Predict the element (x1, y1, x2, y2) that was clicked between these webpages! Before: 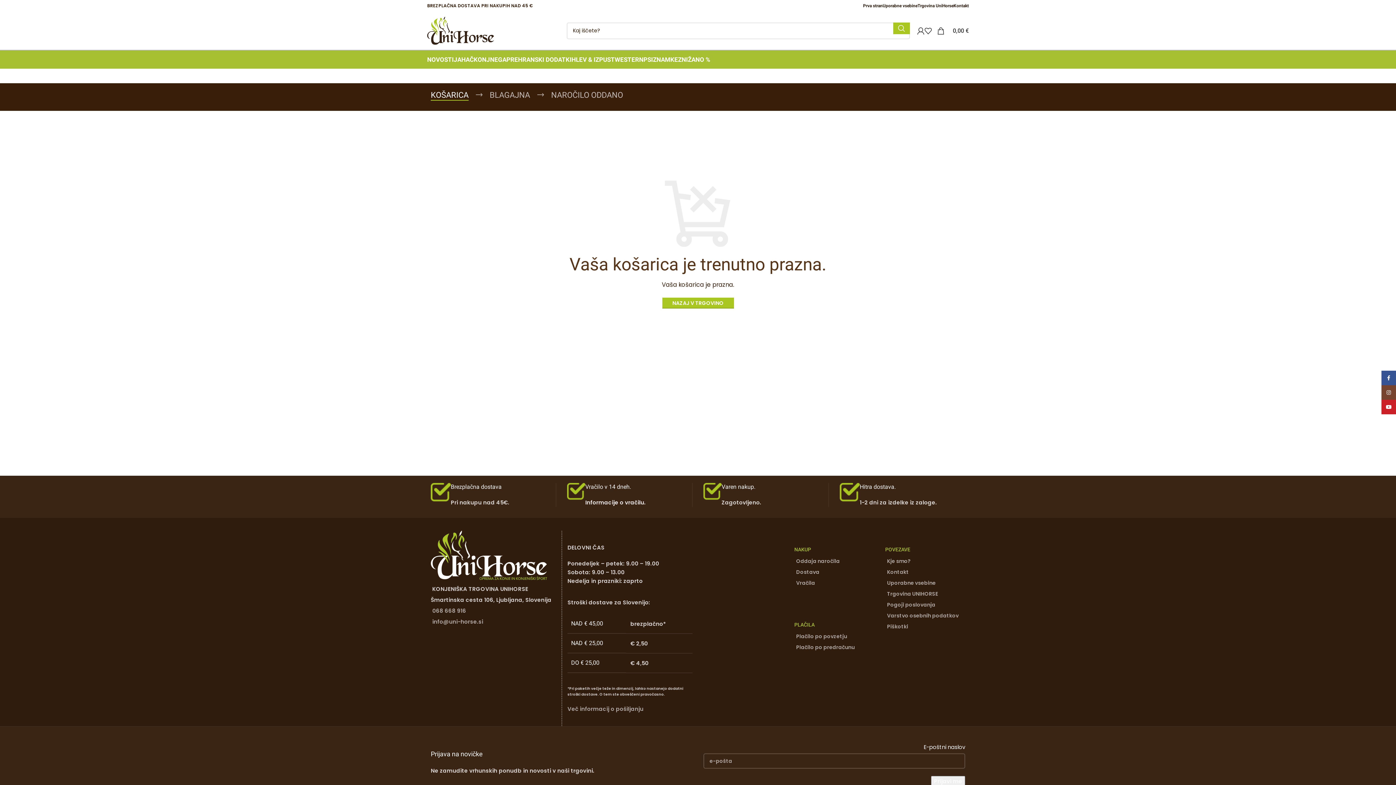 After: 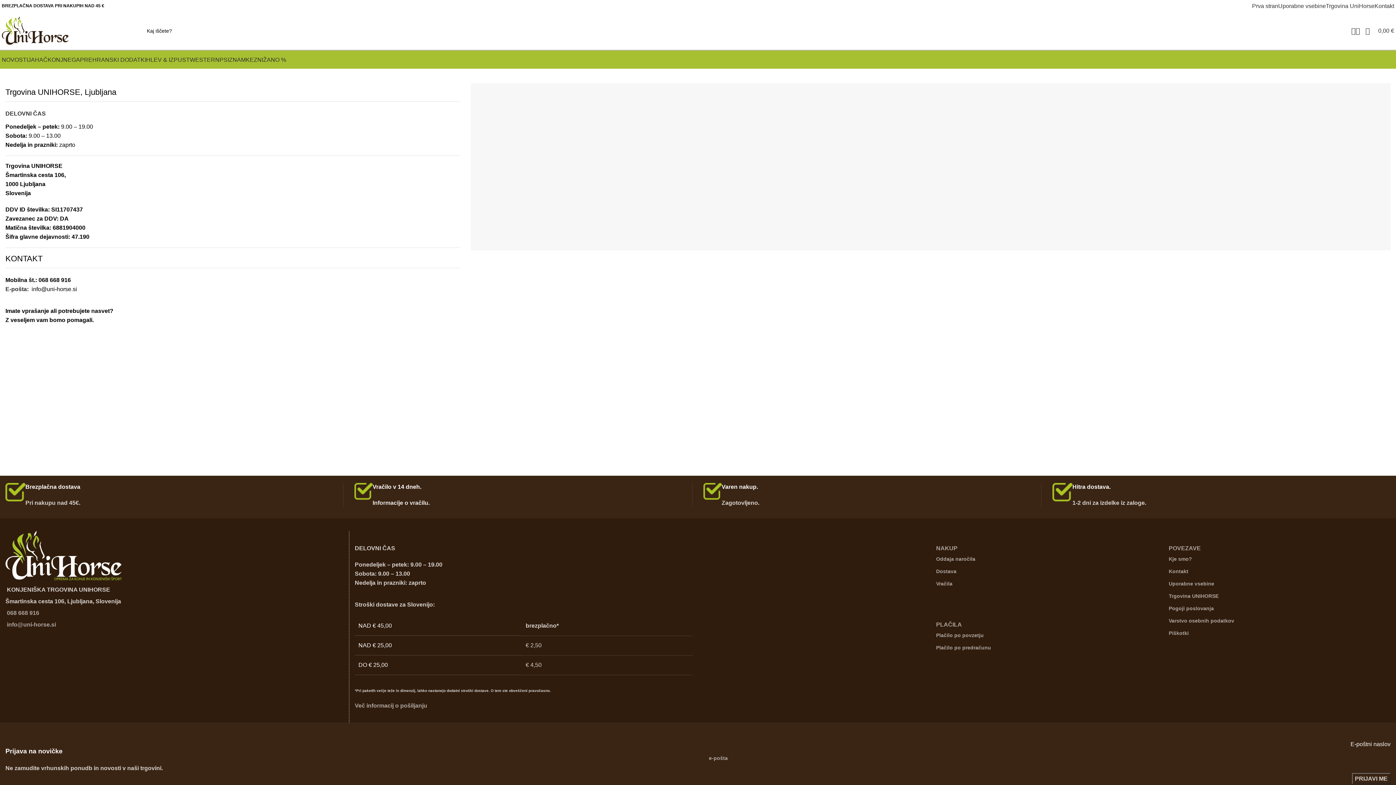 Action: bbox: (885, 556, 965, 566) label: Kje smo?